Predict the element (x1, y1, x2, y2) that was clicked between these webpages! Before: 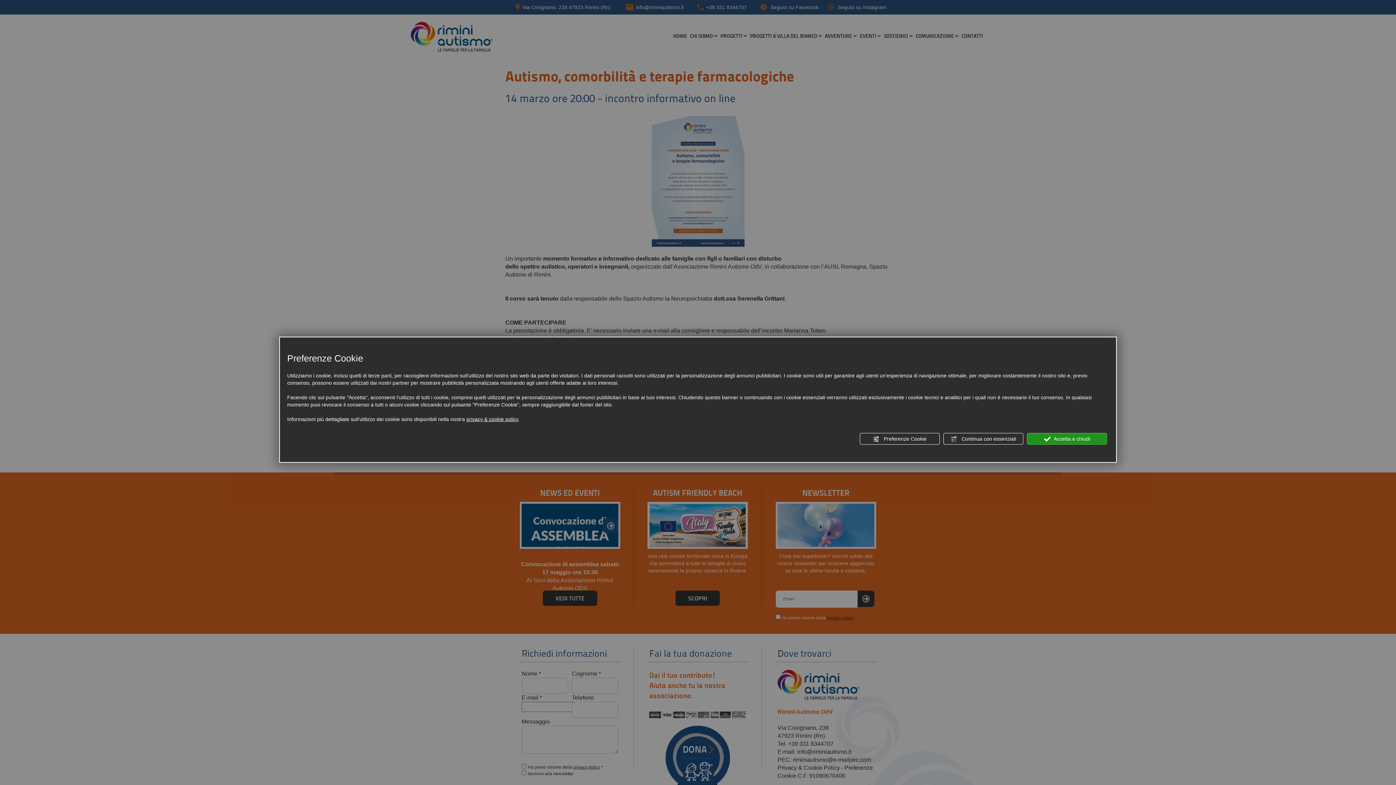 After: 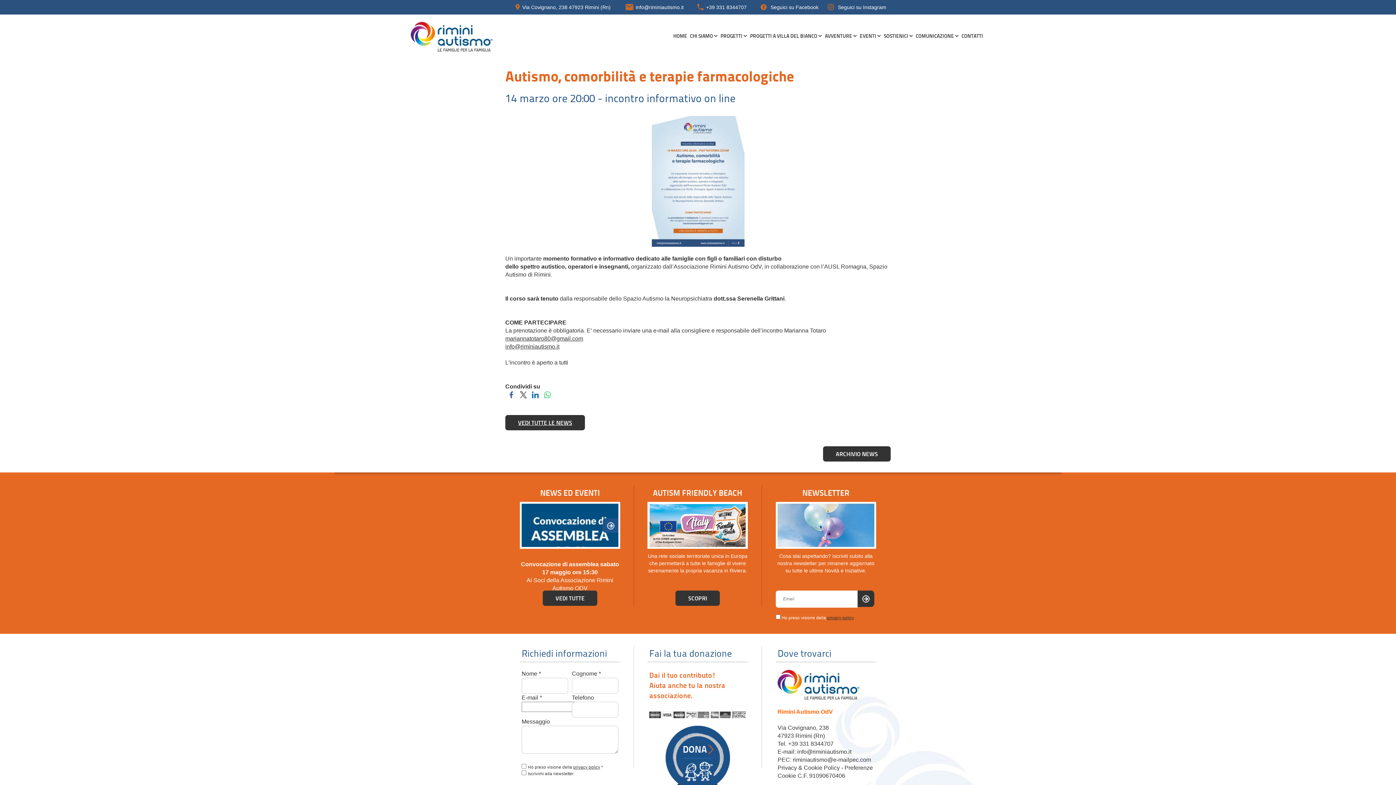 Action: label:  Accetta e chiudi bbox: (1027, 433, 1107, 444)